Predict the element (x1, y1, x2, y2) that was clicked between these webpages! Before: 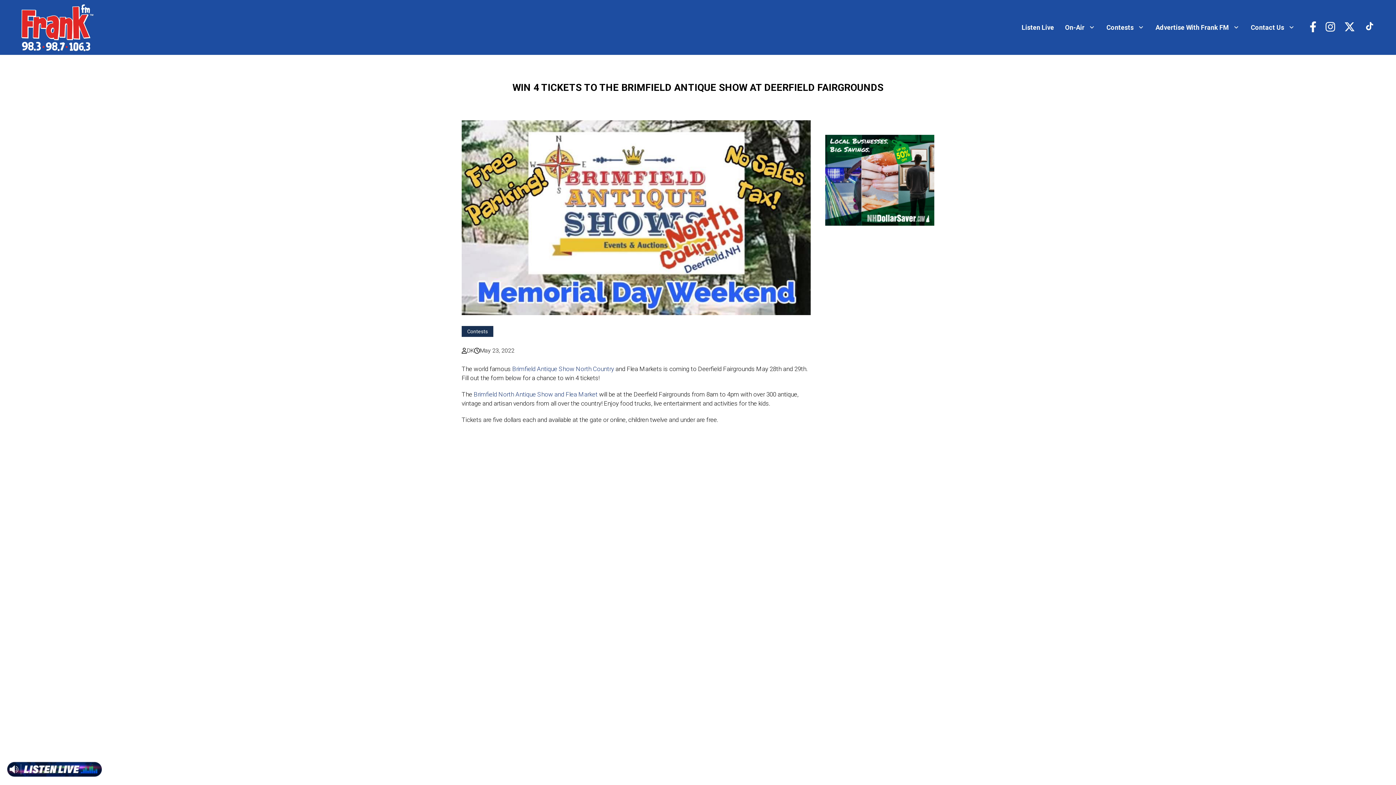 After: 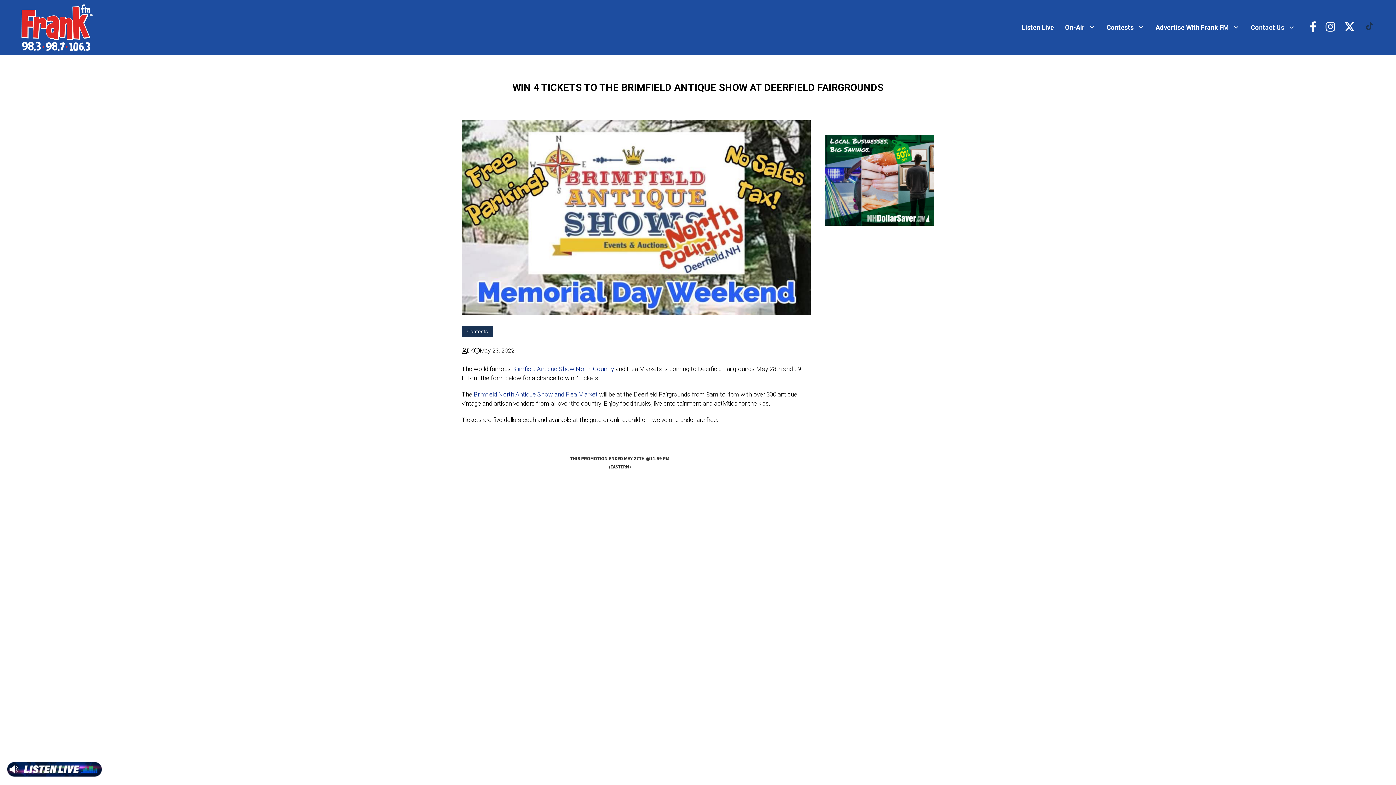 Action: bbox: (1364, 20, 1375, 34)